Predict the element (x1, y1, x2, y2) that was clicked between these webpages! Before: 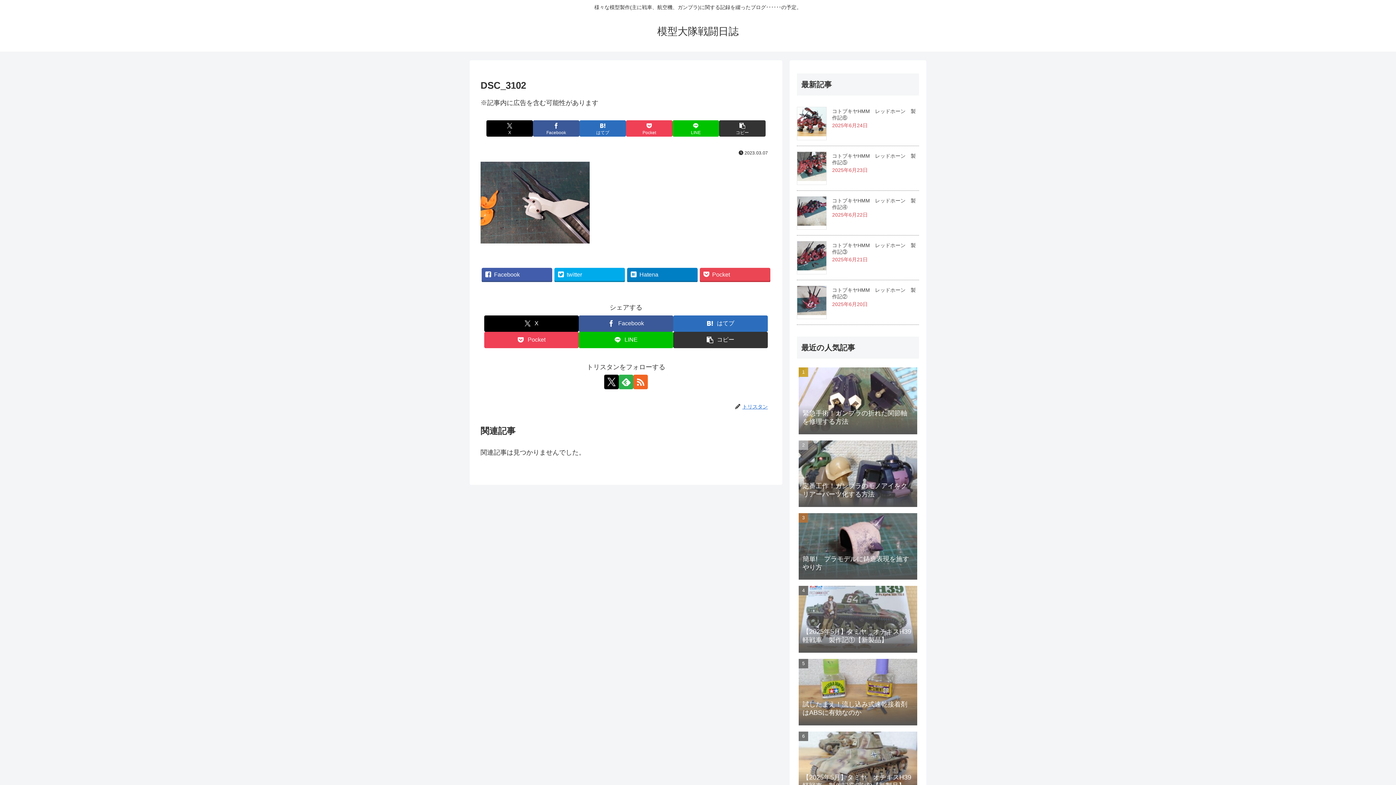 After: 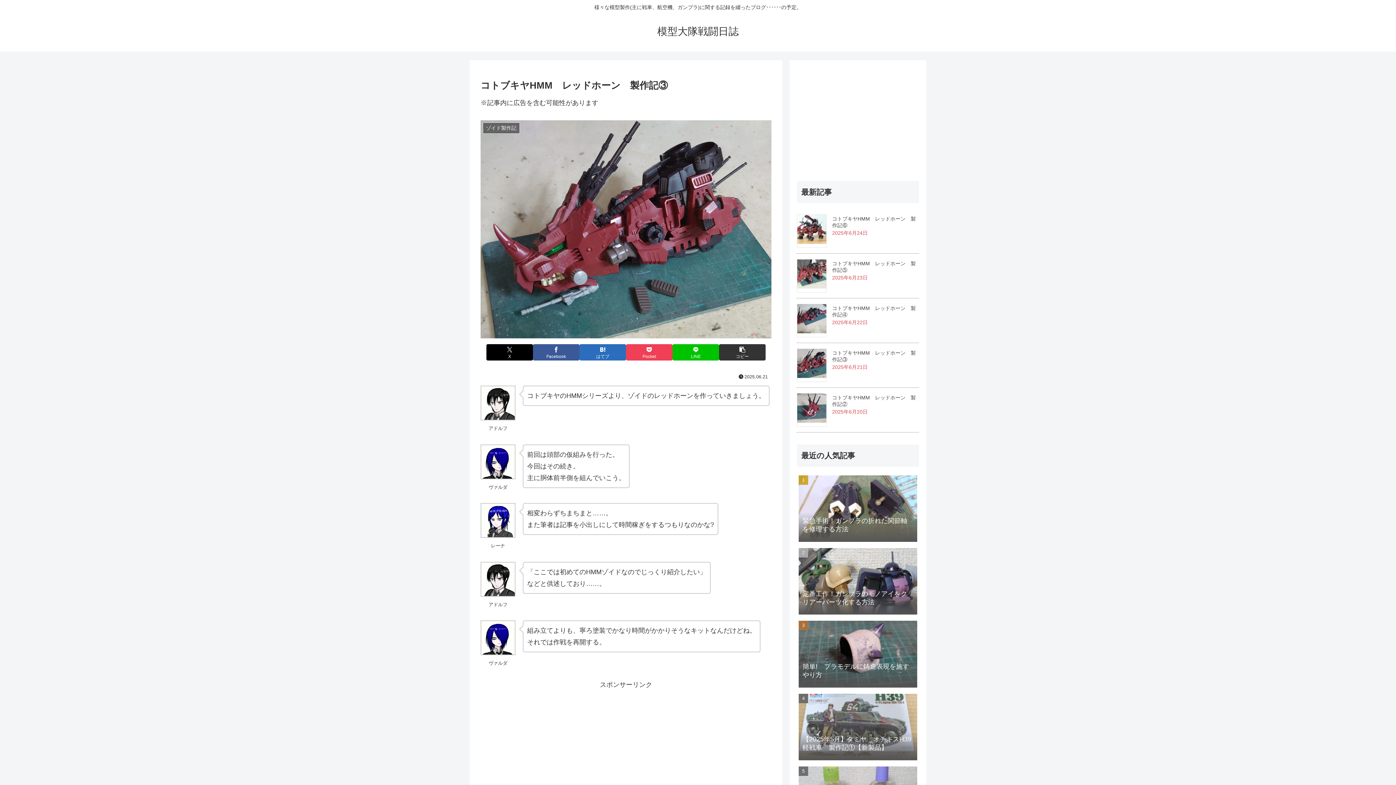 Action: bbox: (797, 241, 826, 274)